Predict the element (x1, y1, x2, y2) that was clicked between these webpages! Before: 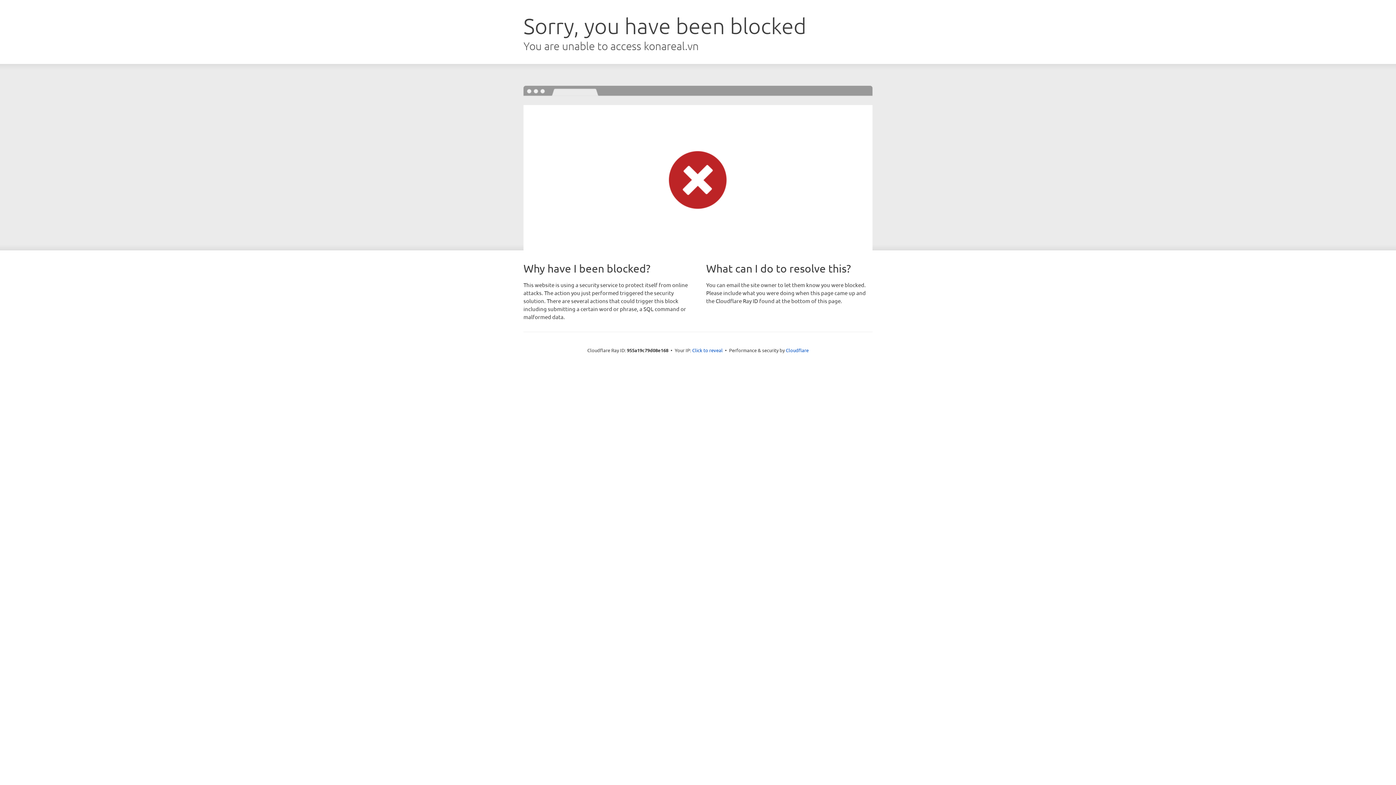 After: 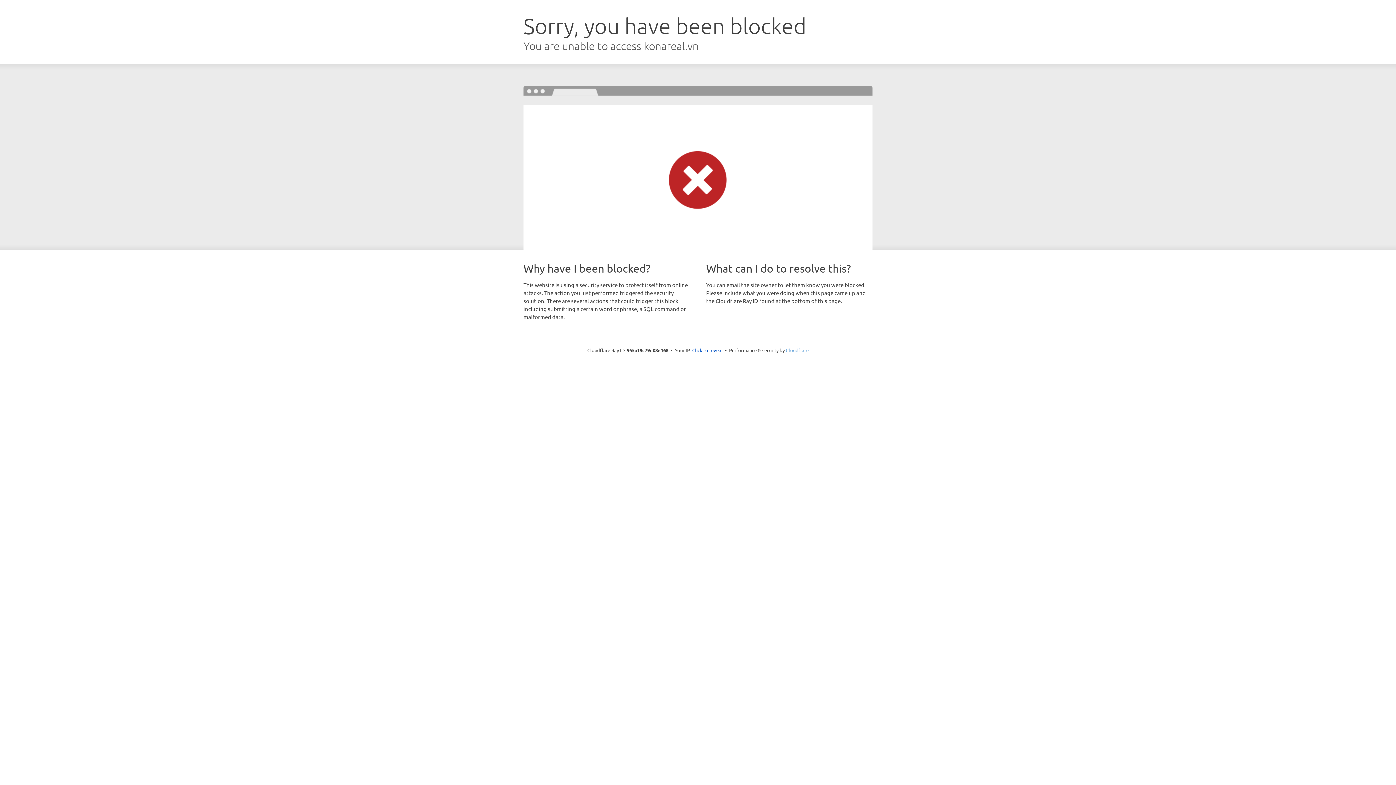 Action: label: Cloudflare bbox: (786, 347, 808, 353)